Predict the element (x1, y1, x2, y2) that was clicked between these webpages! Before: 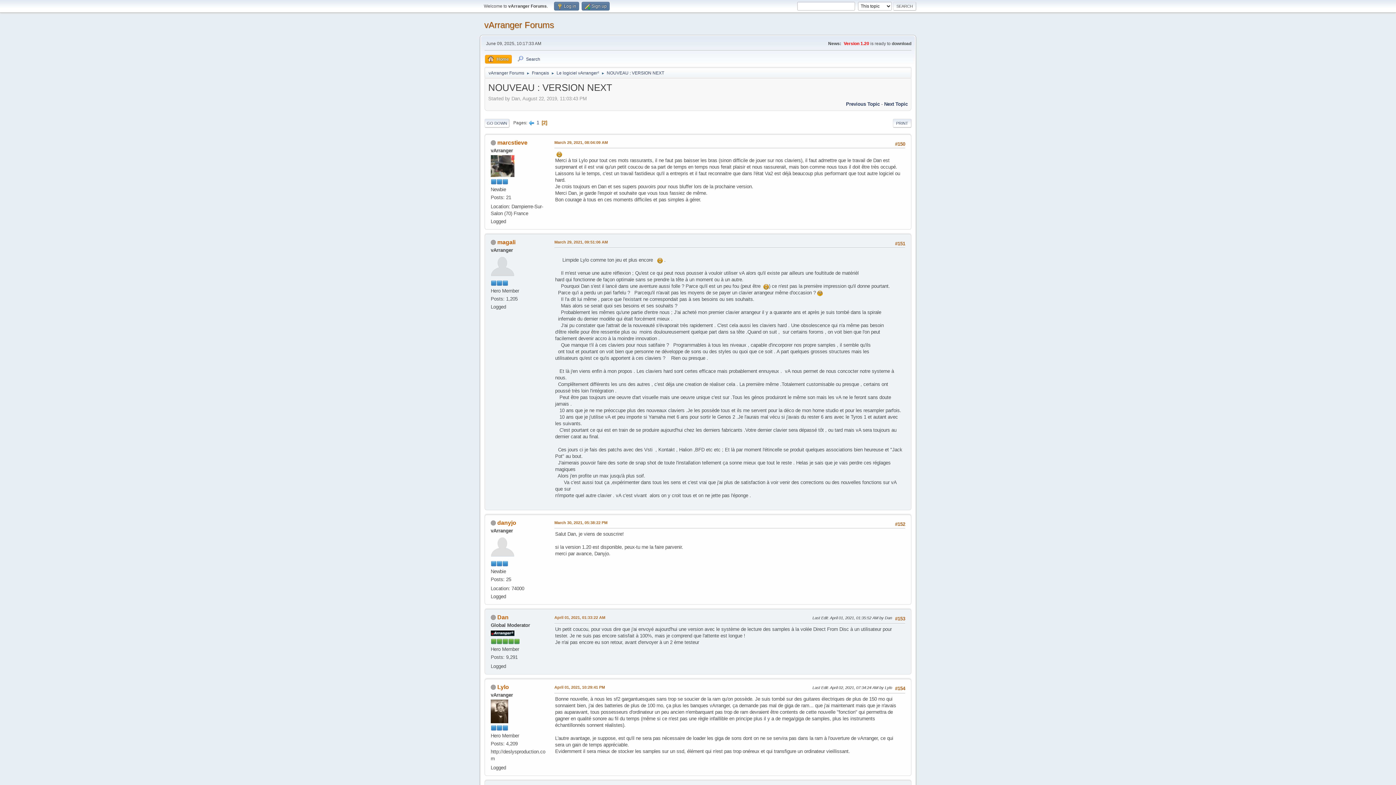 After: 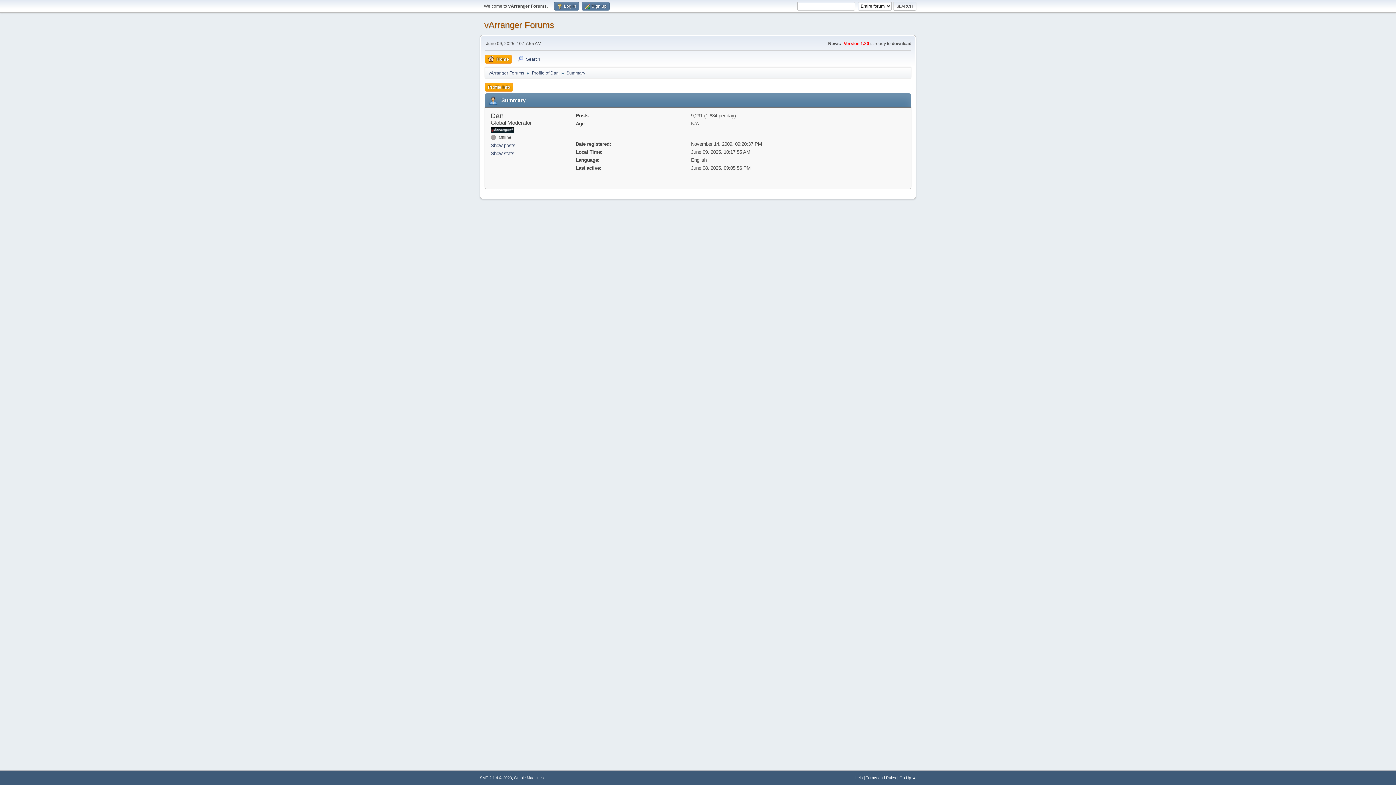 Action: label: Dan bbox: (497, 614, 508, 620)